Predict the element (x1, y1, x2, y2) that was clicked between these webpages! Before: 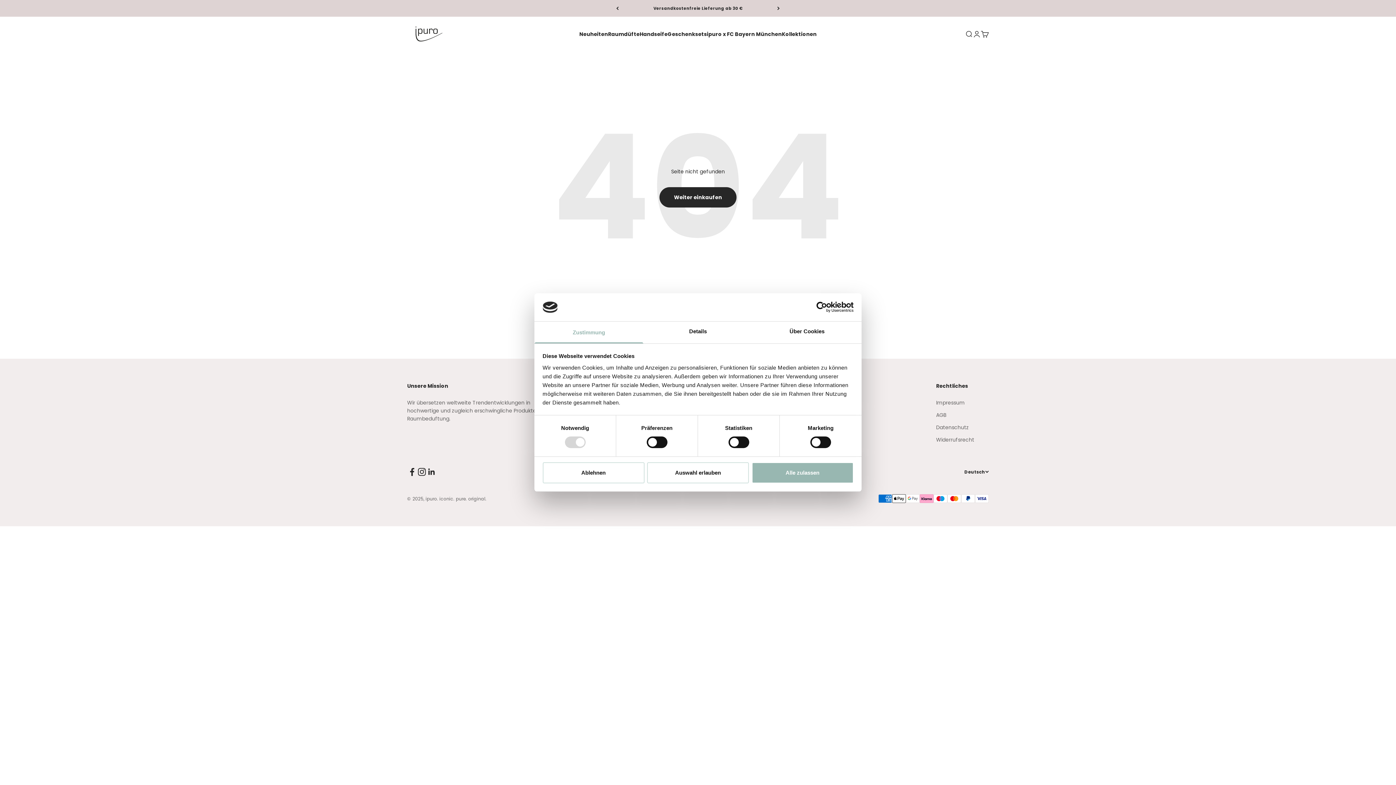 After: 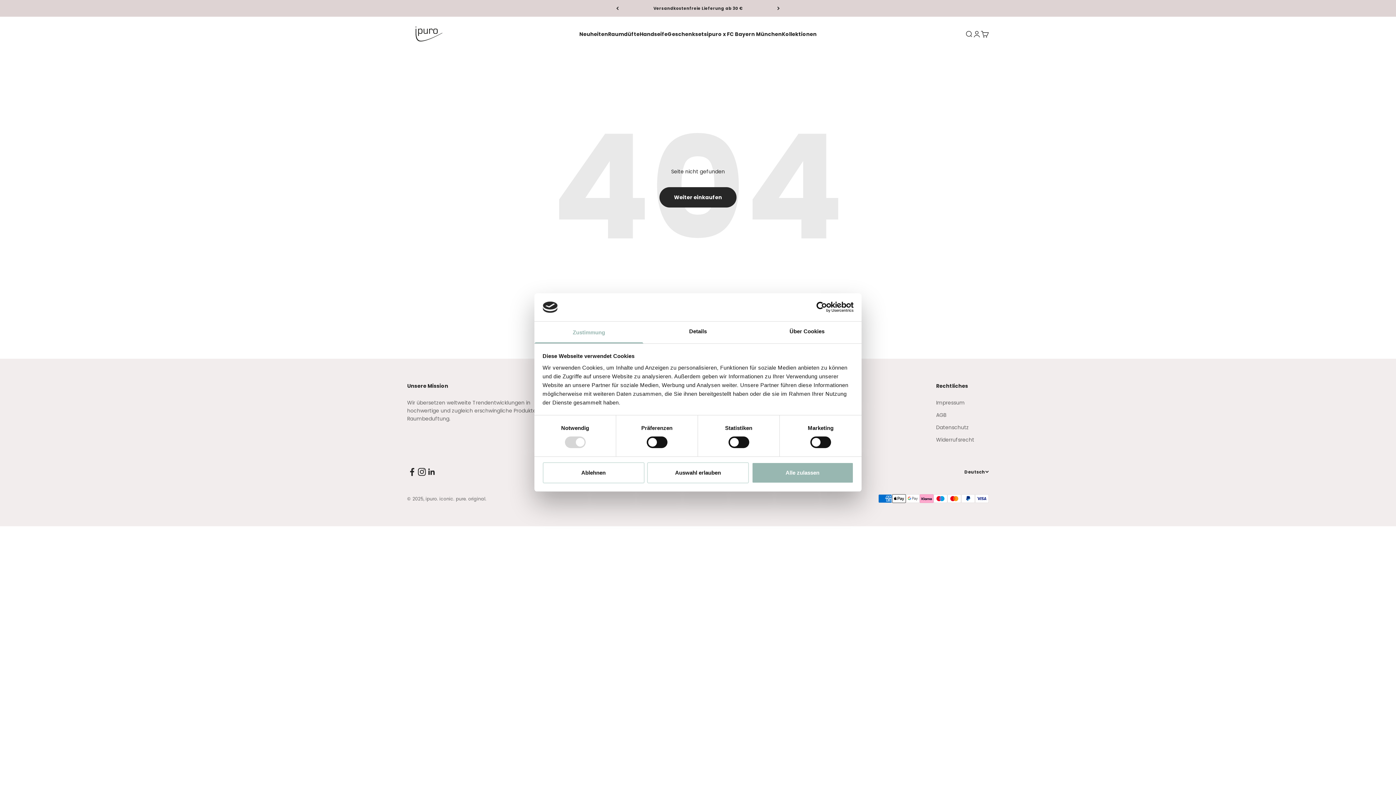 Action: bbox: (790, 301, 853, 312) label: Cookiebot - opens in a new window